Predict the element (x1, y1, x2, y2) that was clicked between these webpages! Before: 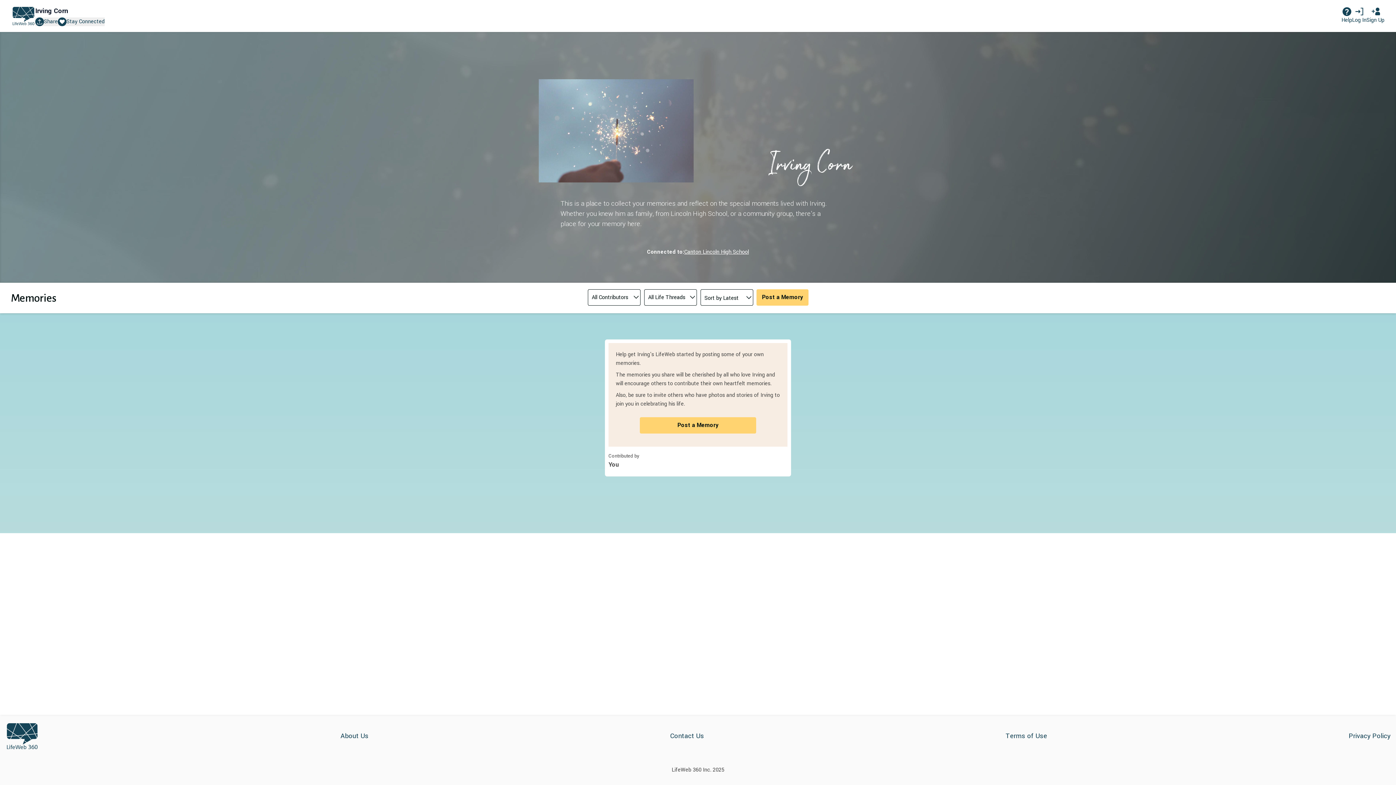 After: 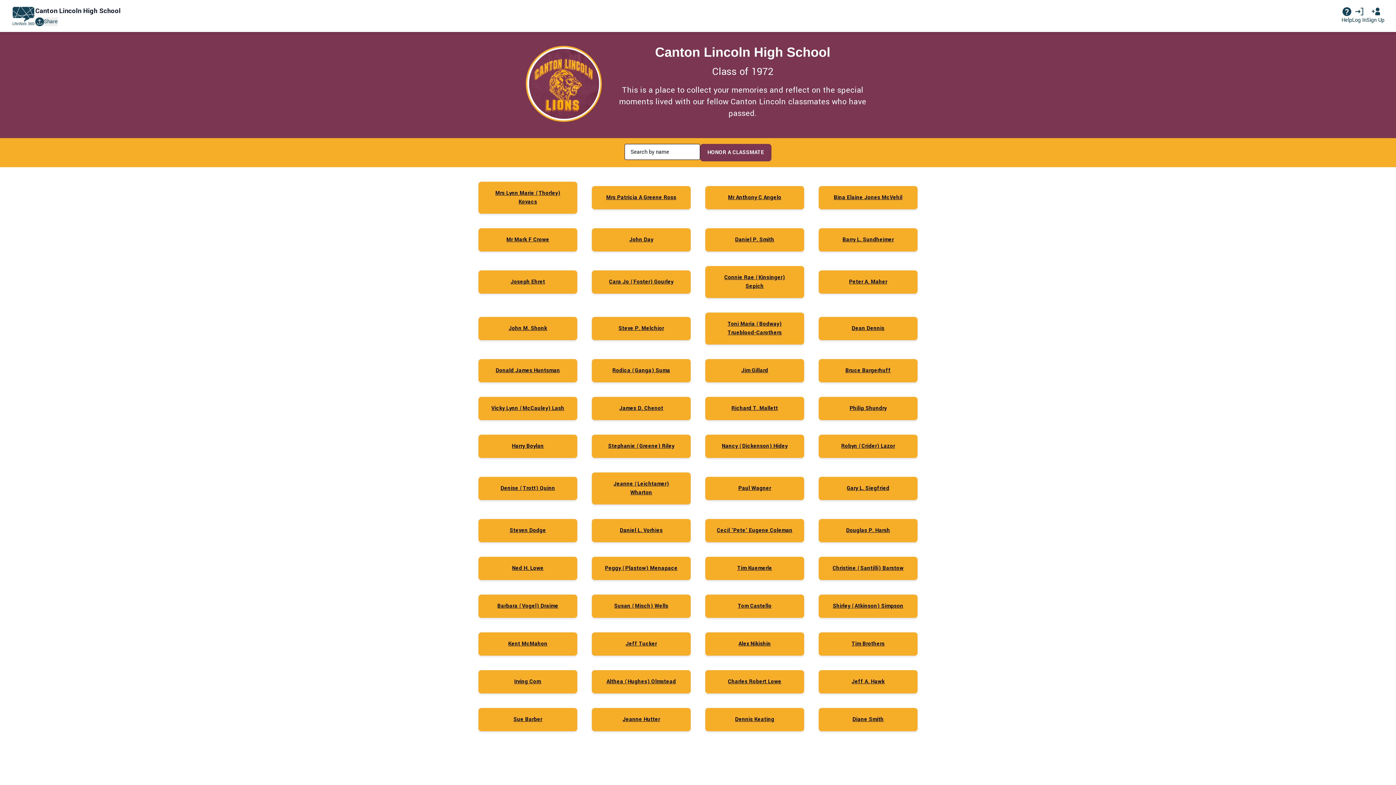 Action: bbox: (684, 248, 749, 265) label: Canton Lincoln High School